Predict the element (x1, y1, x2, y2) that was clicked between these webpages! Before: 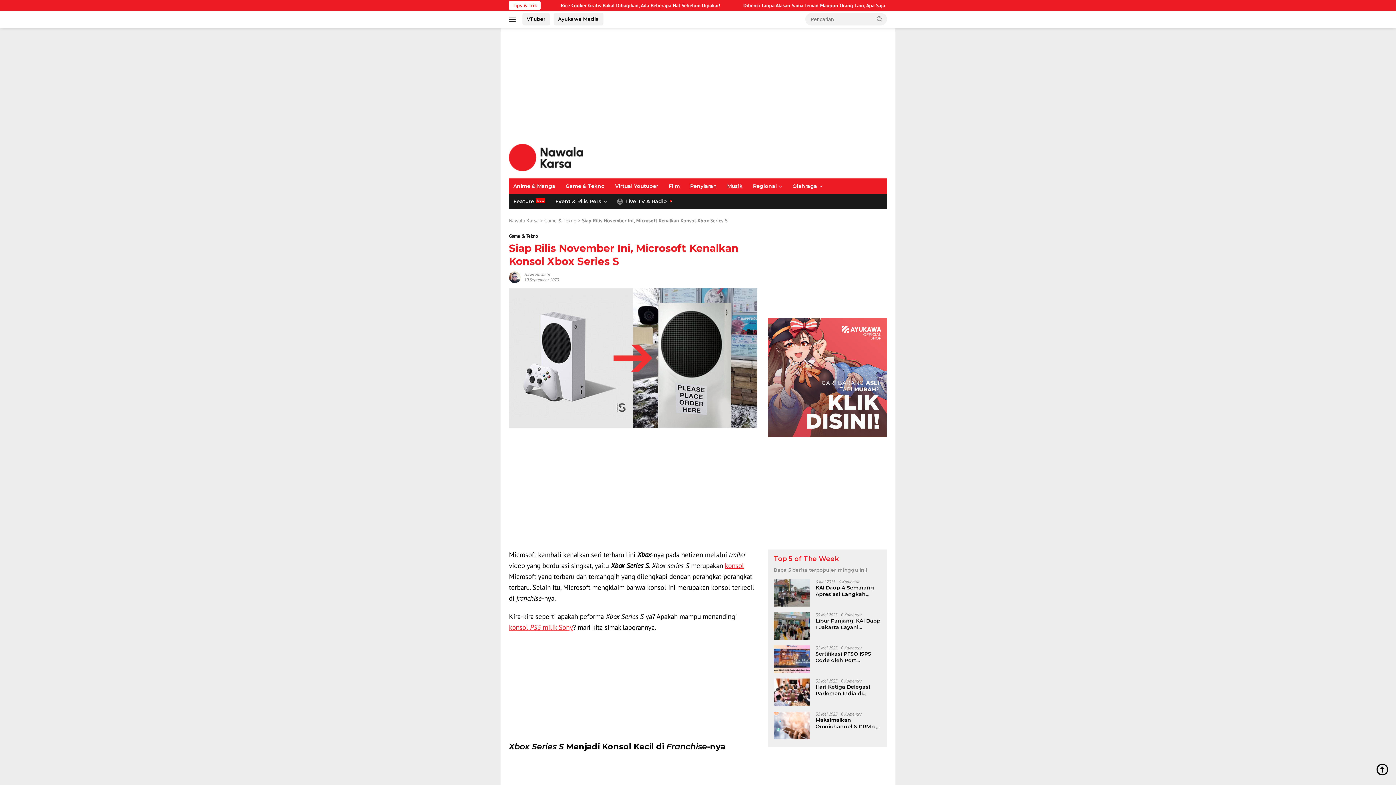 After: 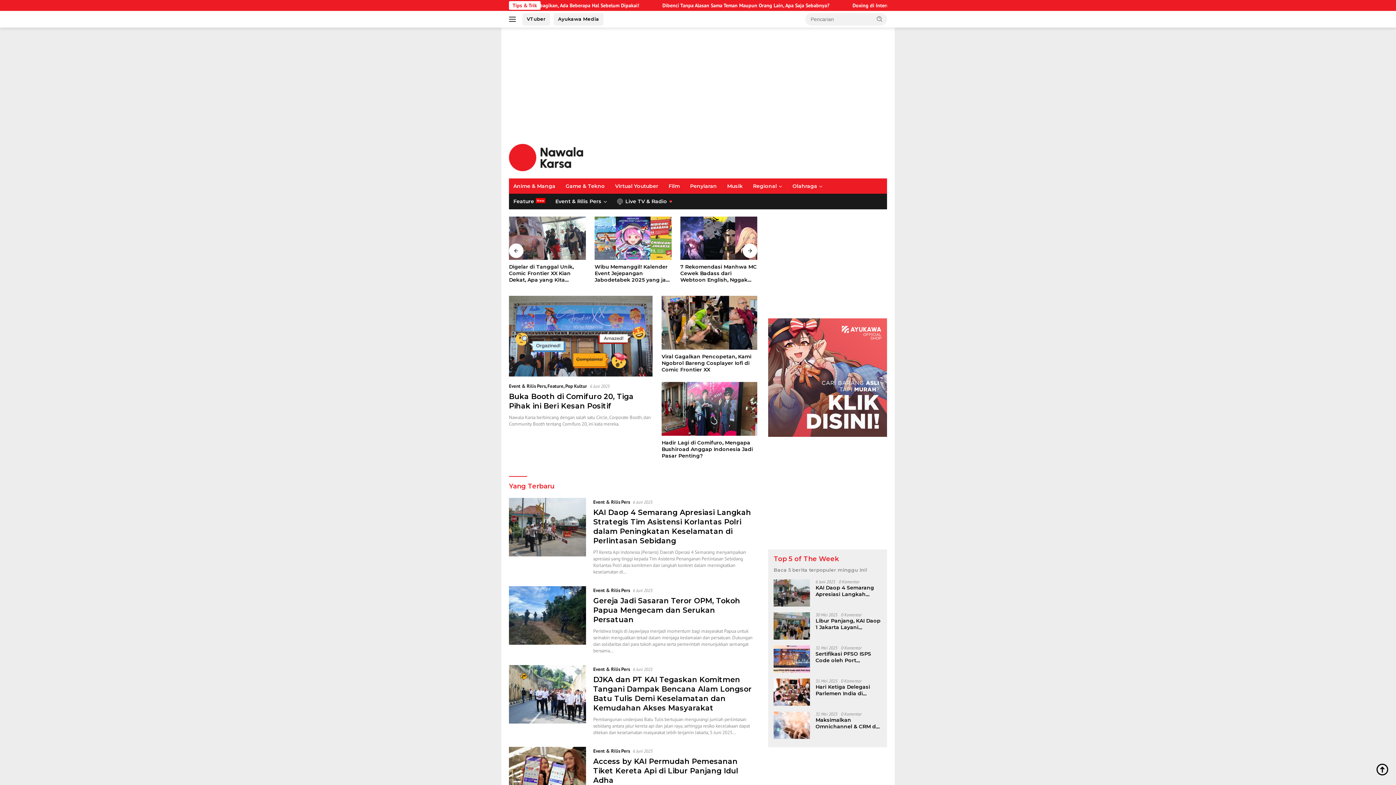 Action: bbox: (509, 153, 583, 160)